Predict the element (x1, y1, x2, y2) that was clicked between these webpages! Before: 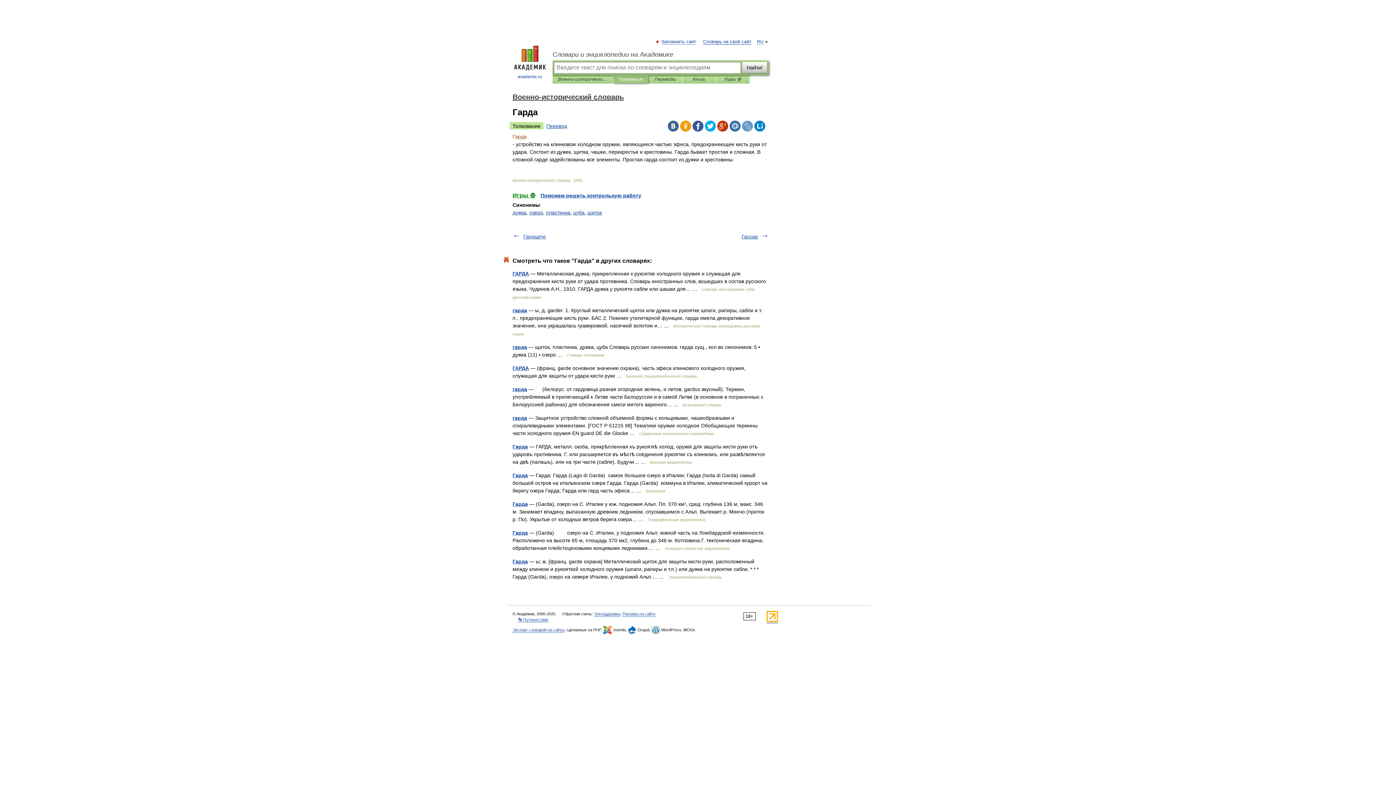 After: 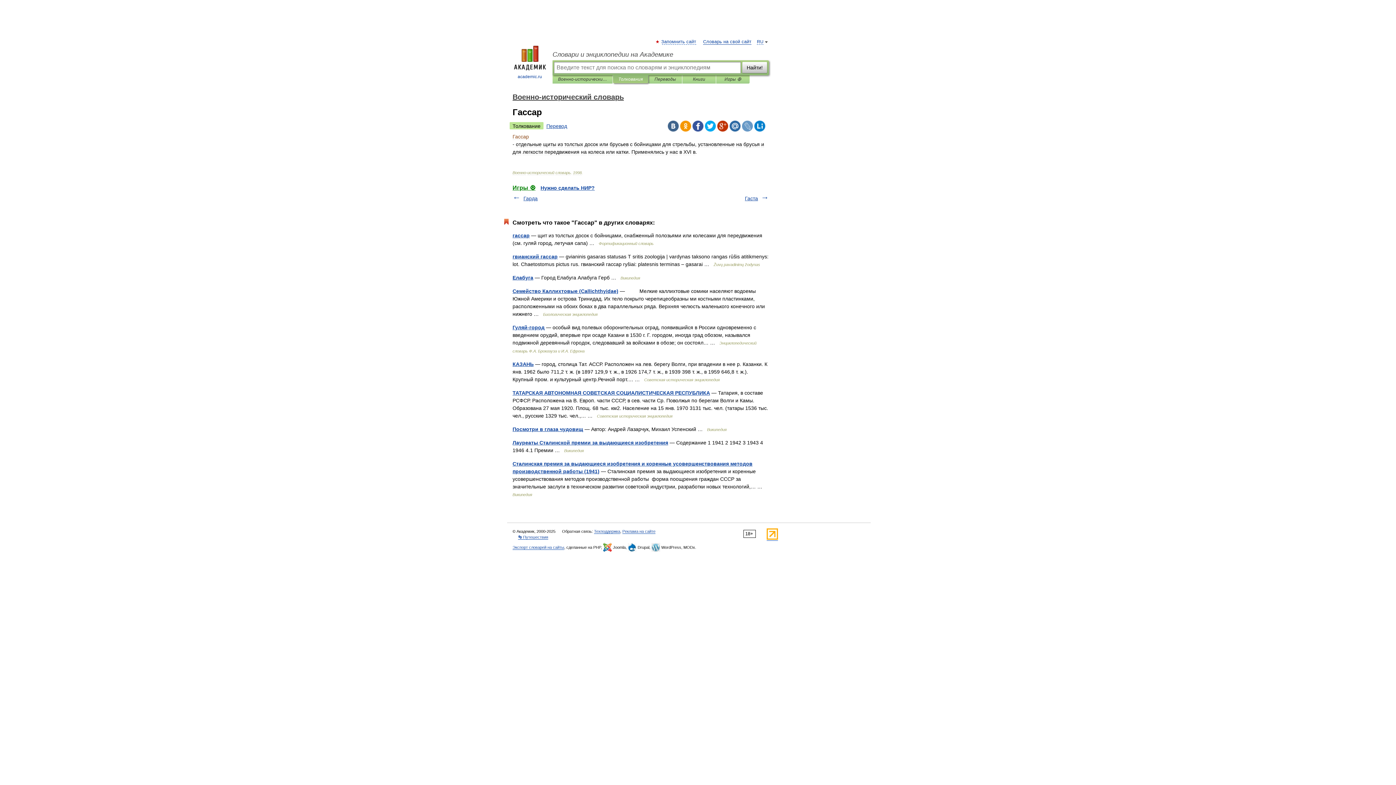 Action: label: Гассар bbox: (741, 233, 758, 239)